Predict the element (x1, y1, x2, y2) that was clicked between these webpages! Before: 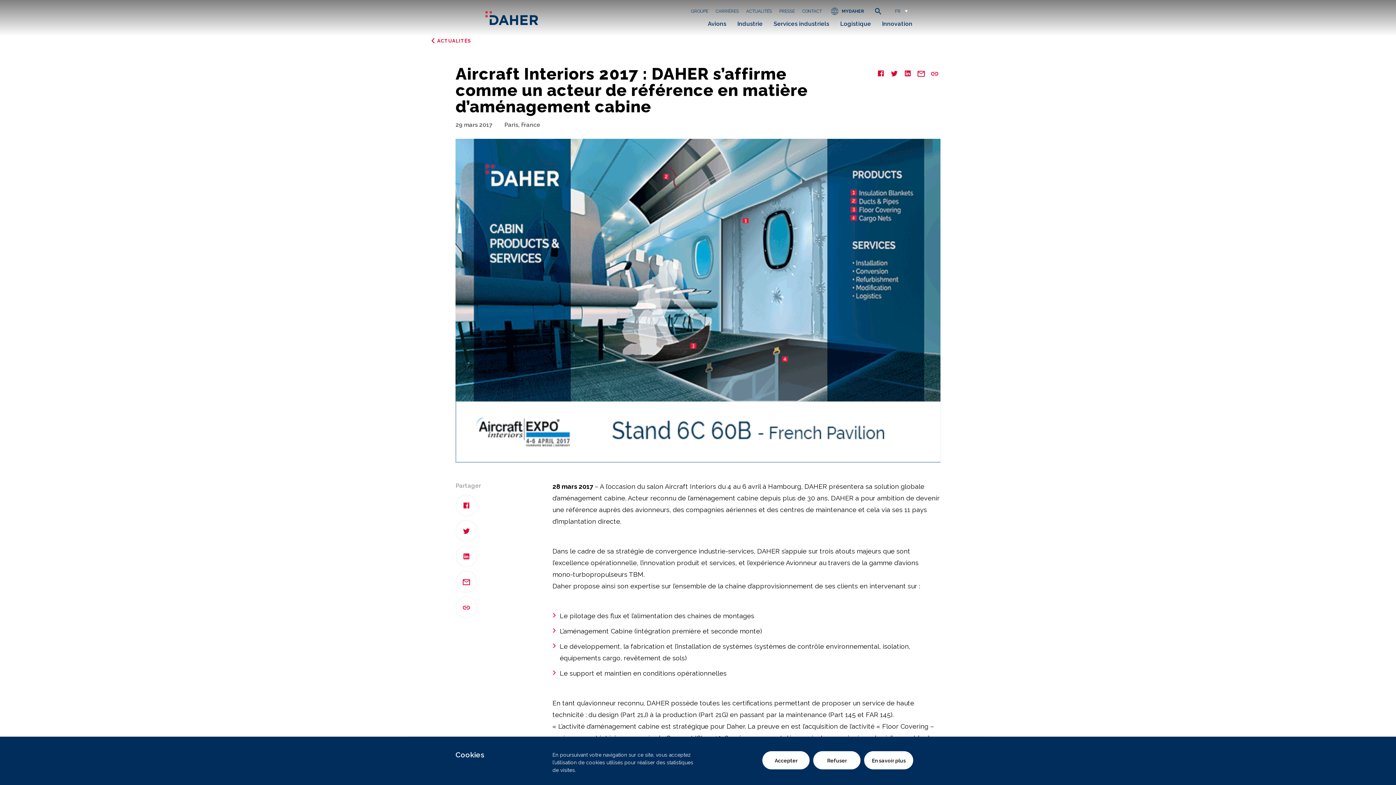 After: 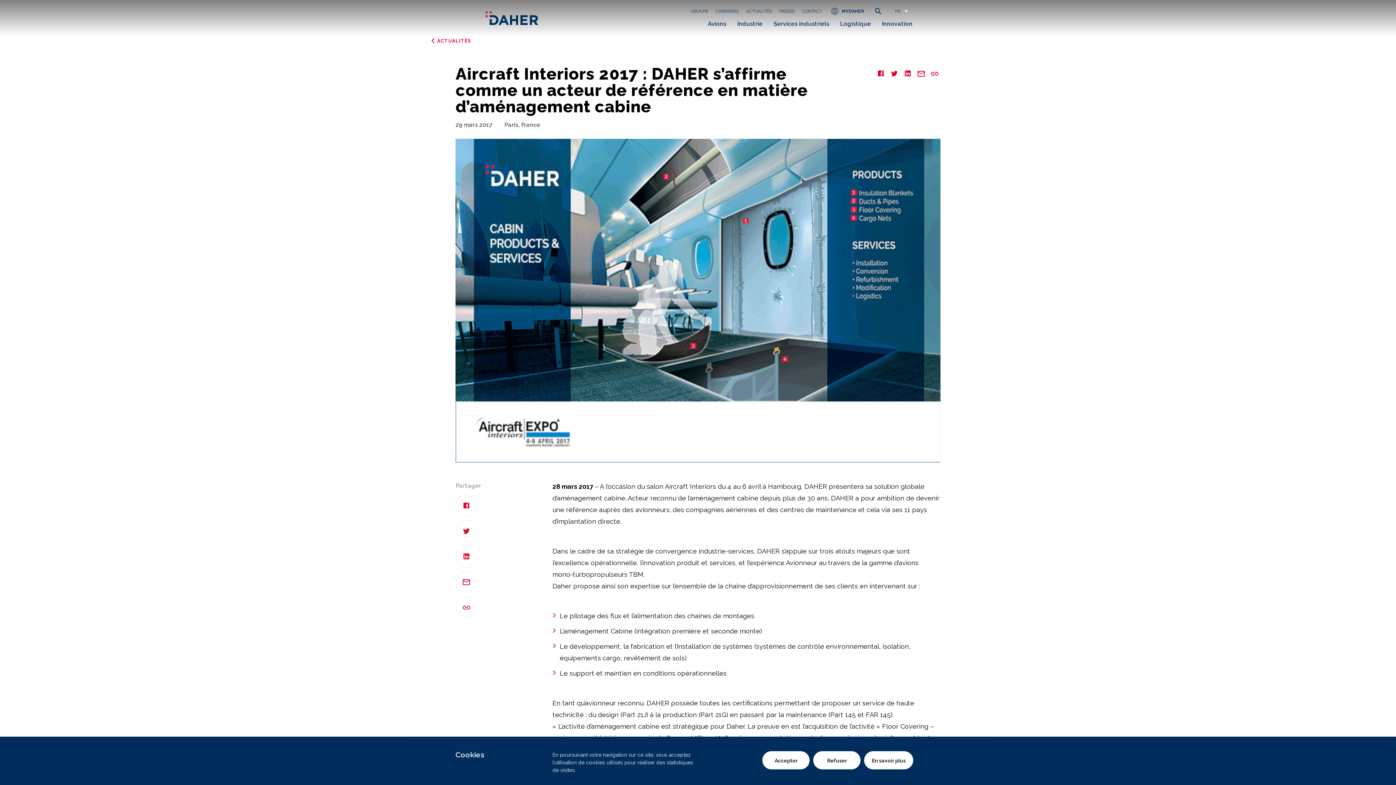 Action: label: Twitter bbox: (888, 67, 900, 79)